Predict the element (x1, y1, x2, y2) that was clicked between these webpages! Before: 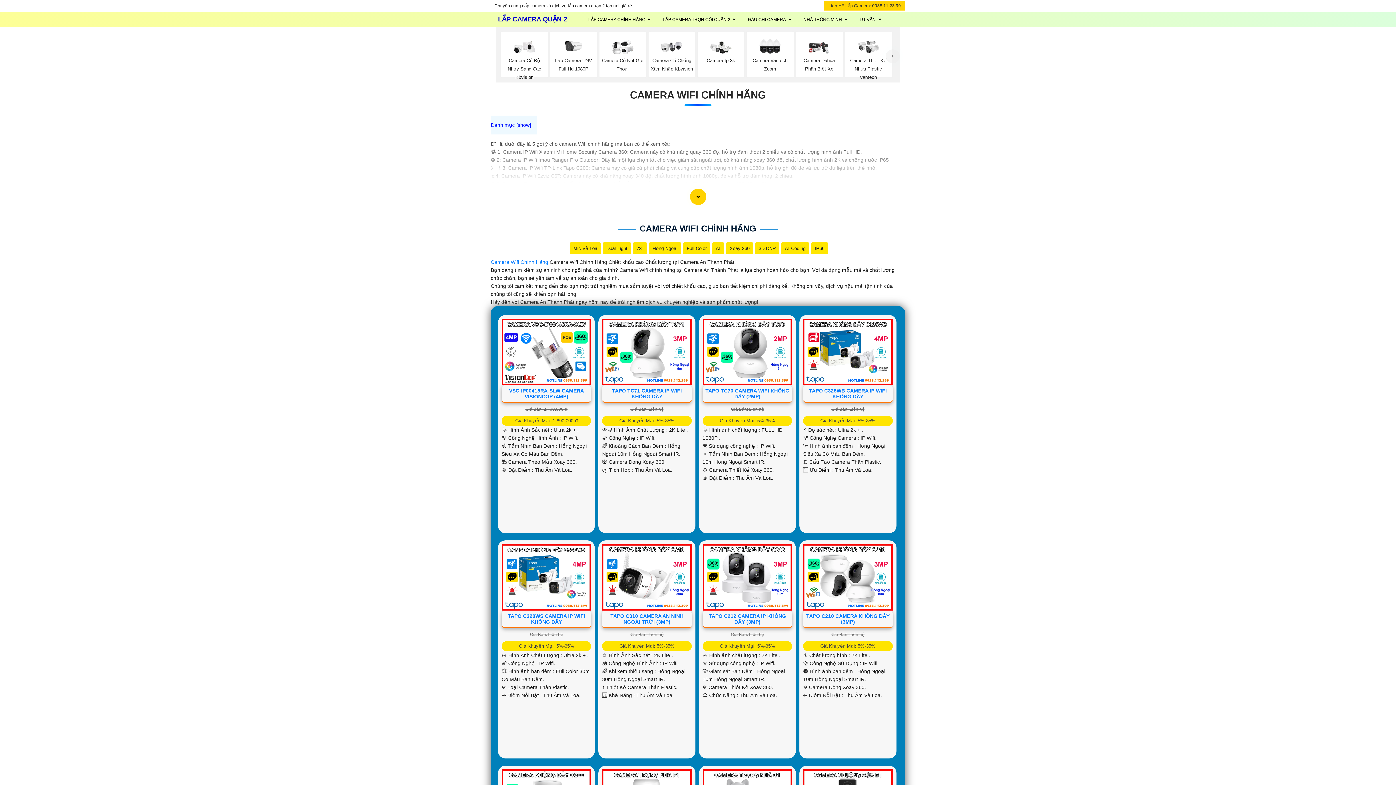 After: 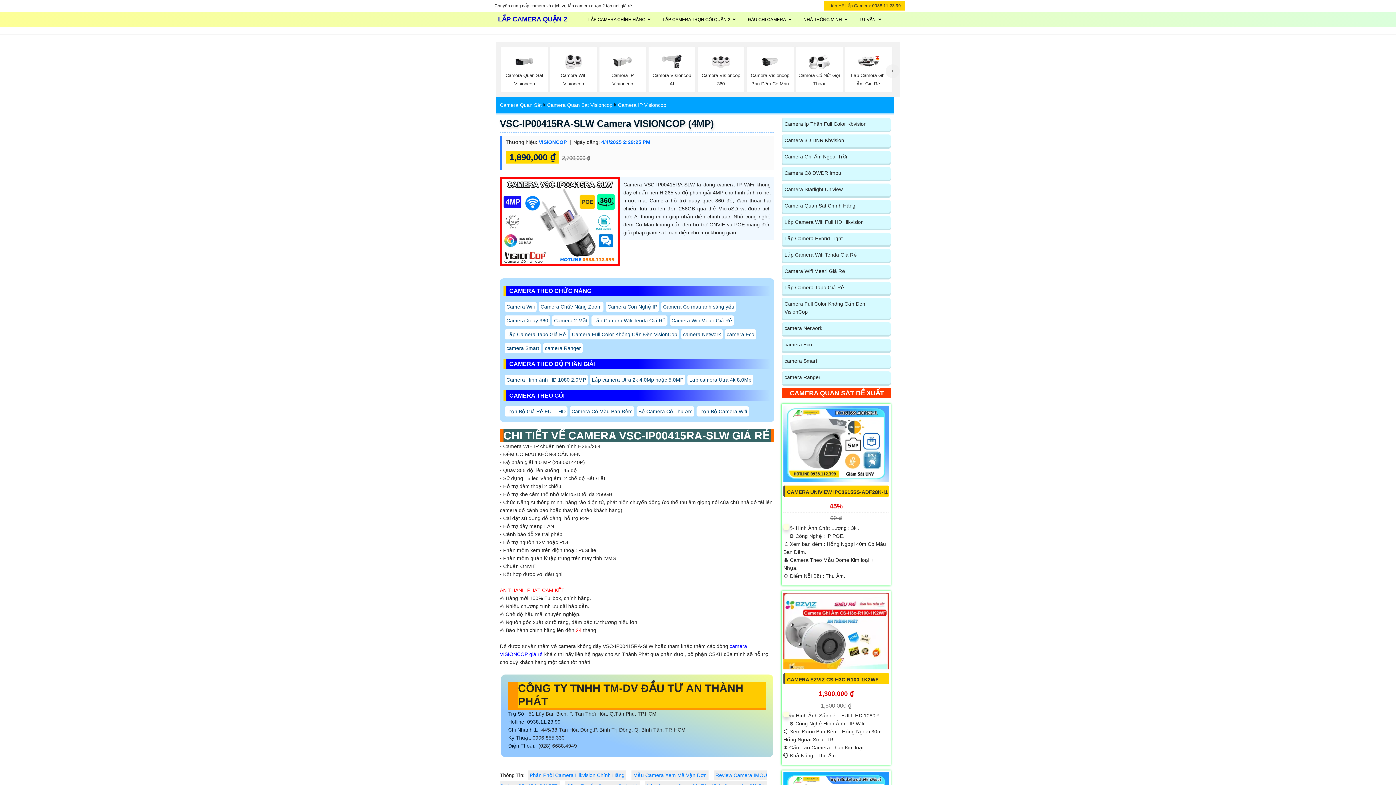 Action: bbox: (501, 348, 591, 354)